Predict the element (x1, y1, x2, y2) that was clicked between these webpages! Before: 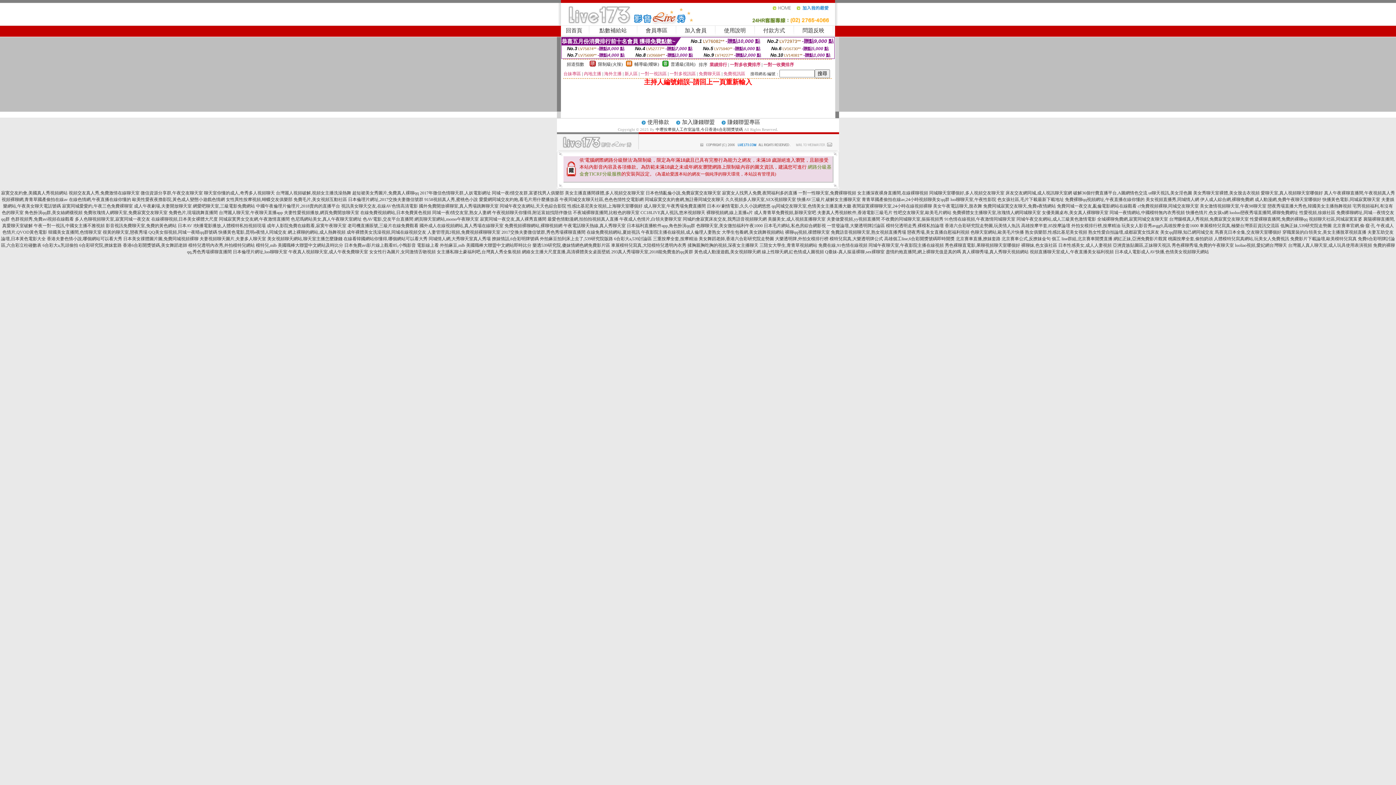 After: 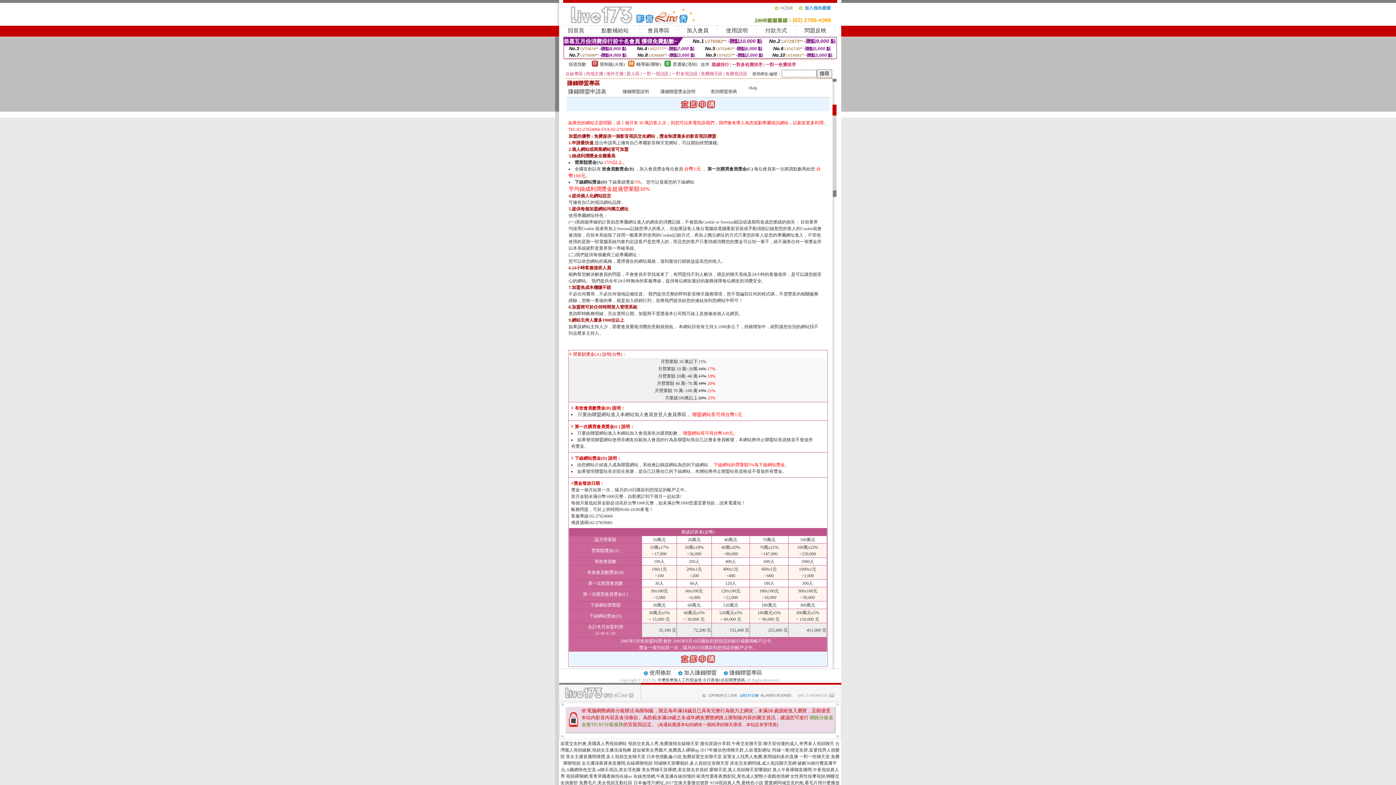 Action: bbox: (682, 119, 714, 125) label: 加入賺錢聯盟